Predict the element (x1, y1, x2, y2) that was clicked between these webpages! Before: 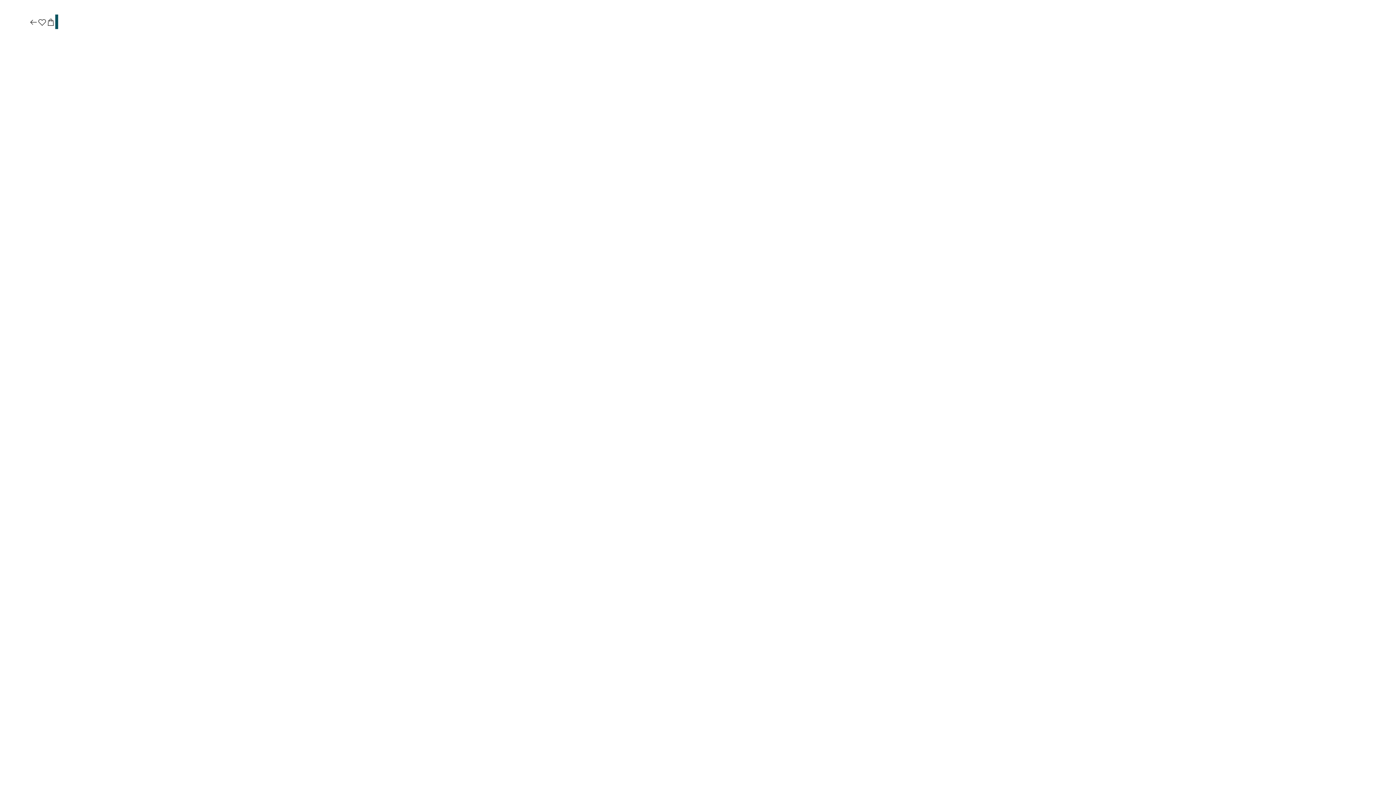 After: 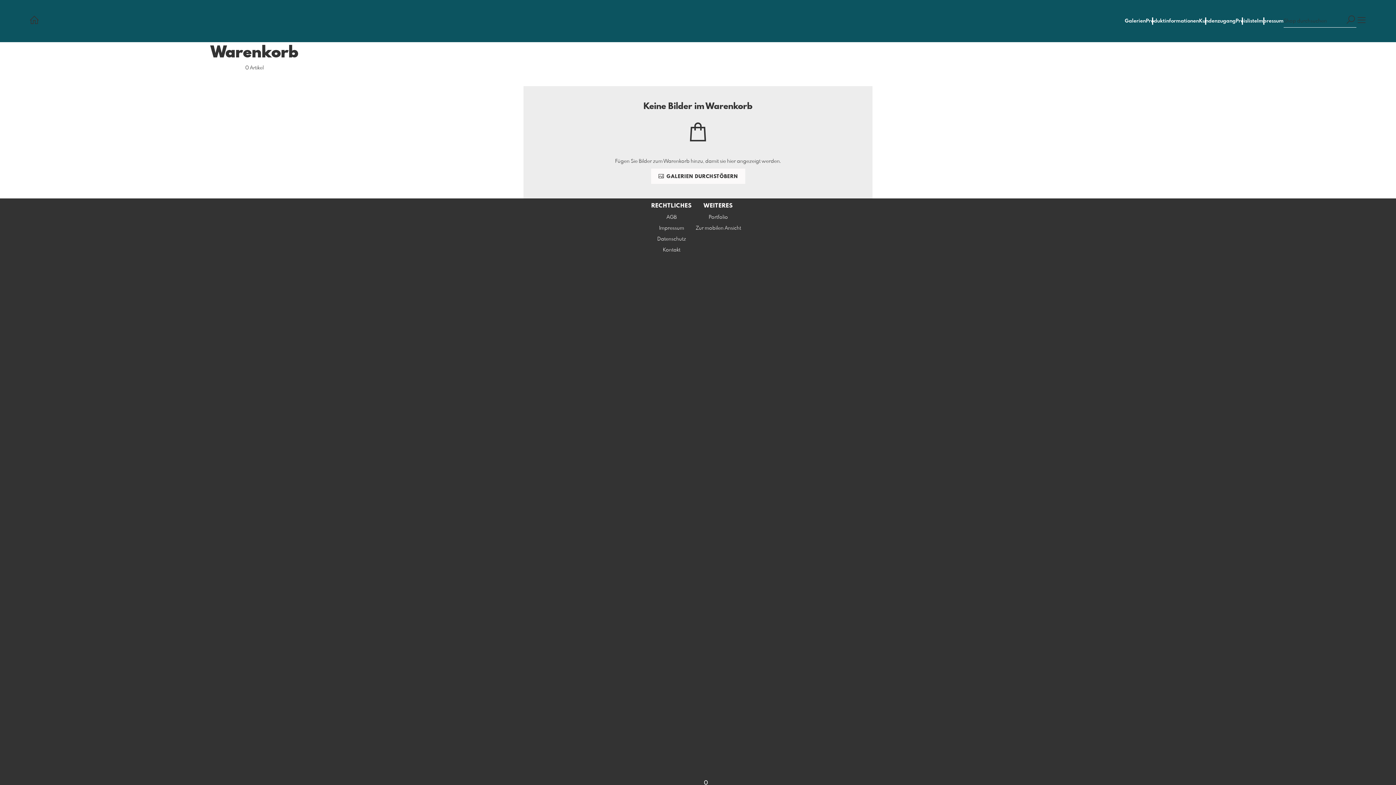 Action: bbox: (46, 17, 55, 27)